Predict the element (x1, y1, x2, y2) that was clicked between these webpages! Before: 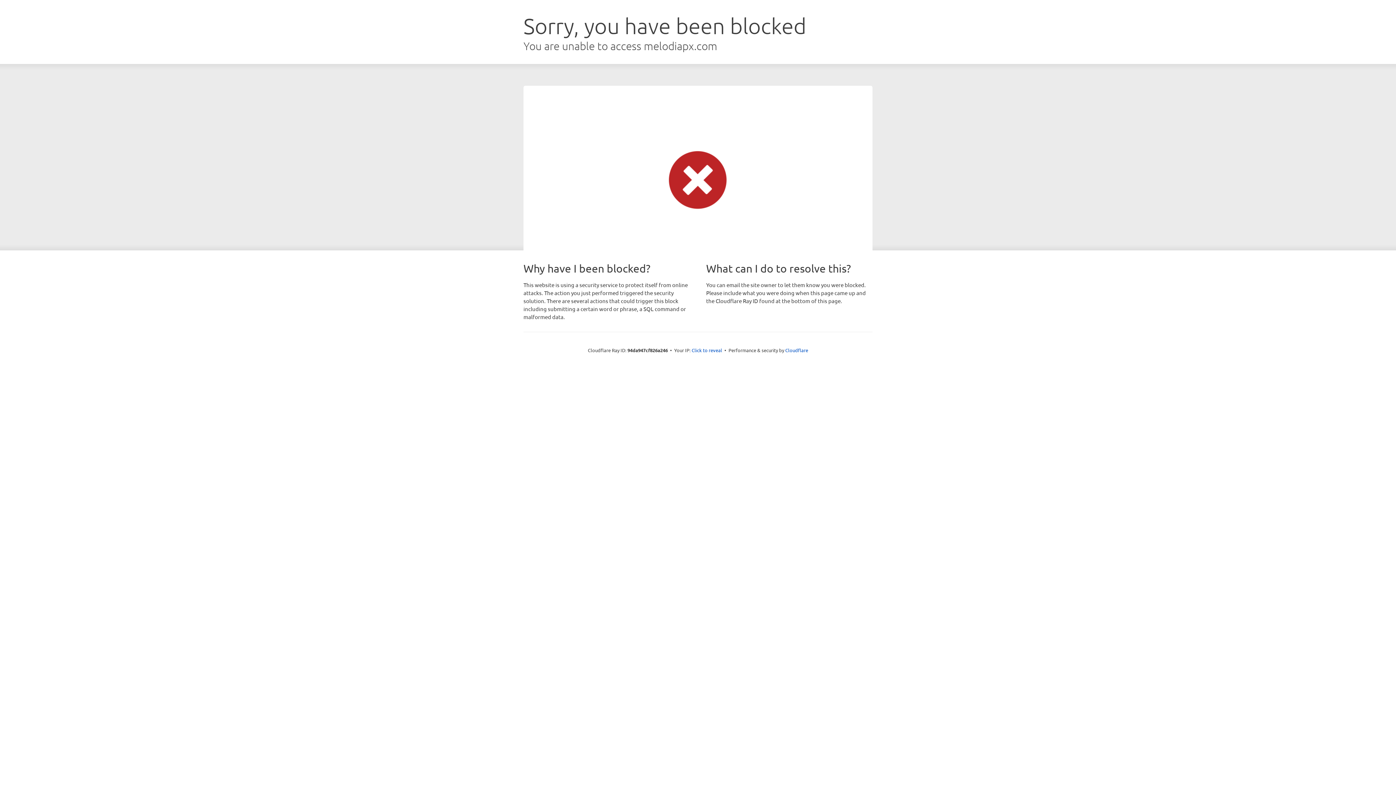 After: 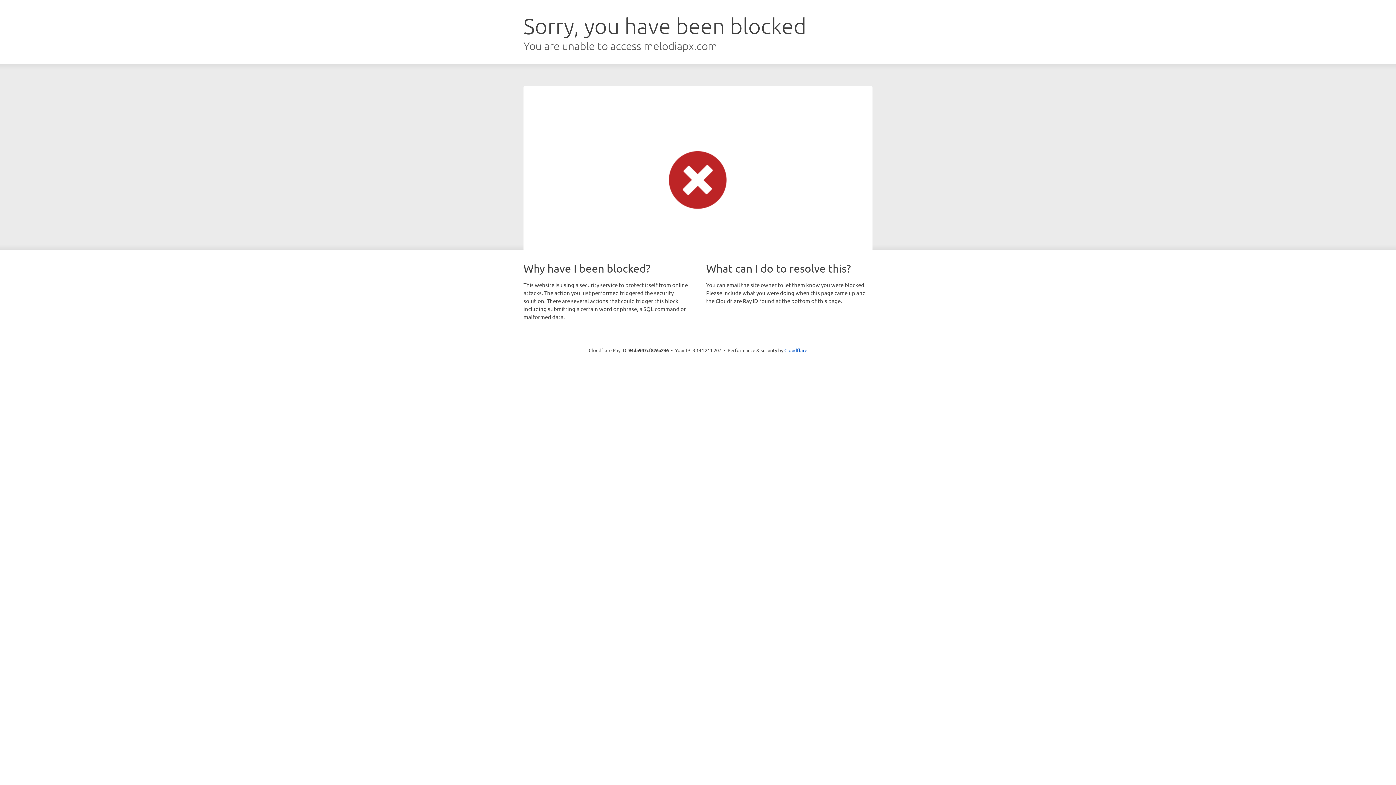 Action: bbox: (691, 346, 722, 353) label: Click to reveal